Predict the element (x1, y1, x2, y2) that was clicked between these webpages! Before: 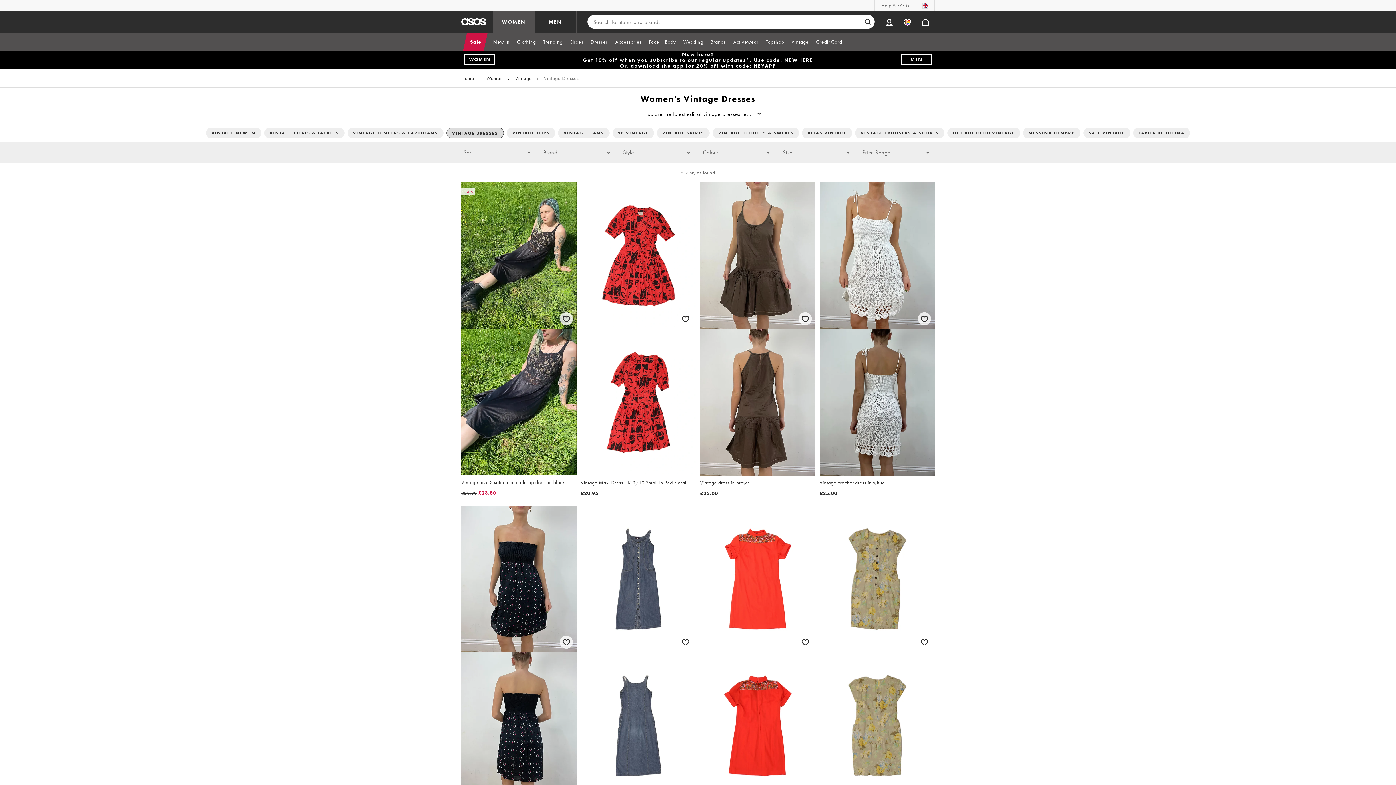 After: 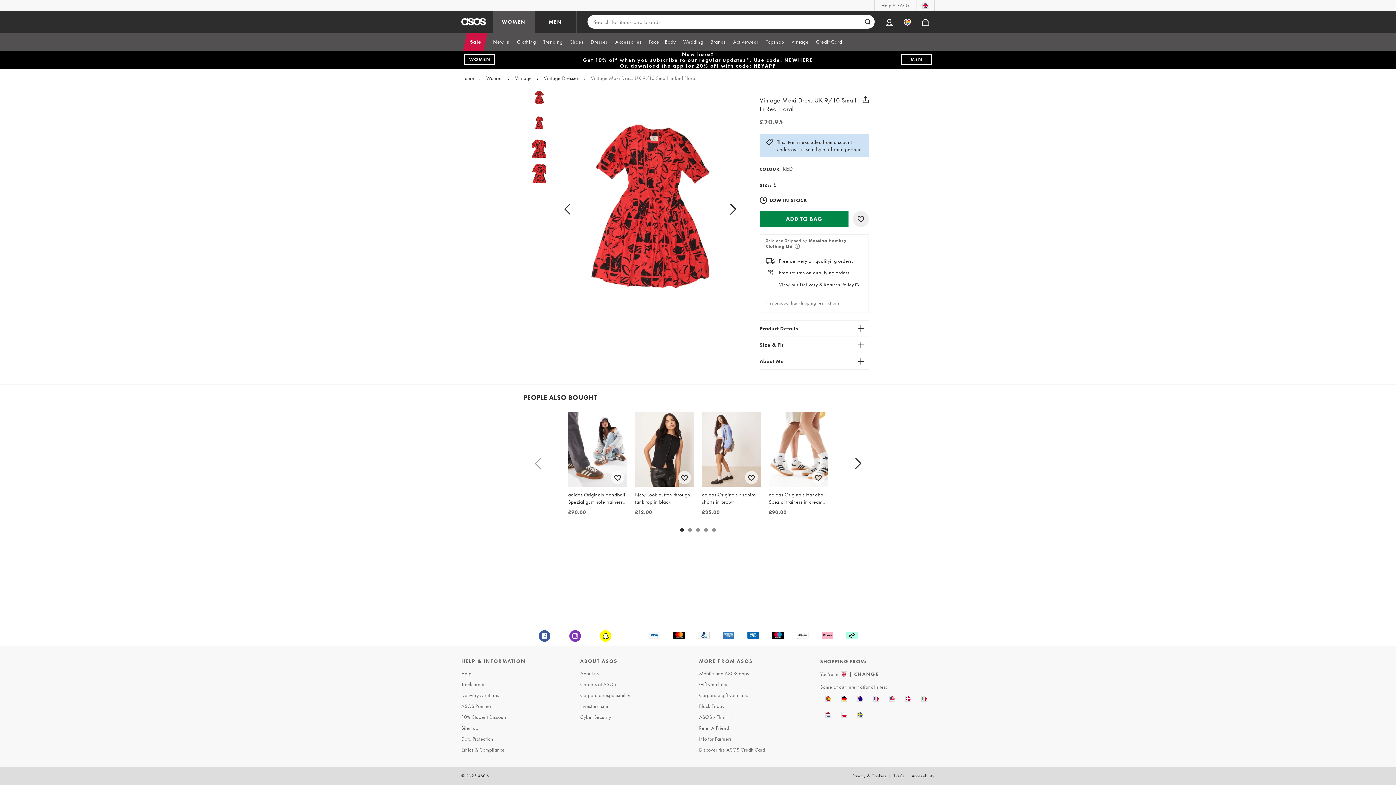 Action: label: Vintage Maxi Dress UK 9/10 Small In Red Floral

£20.95 bbox: (580, 182, 696, 496)